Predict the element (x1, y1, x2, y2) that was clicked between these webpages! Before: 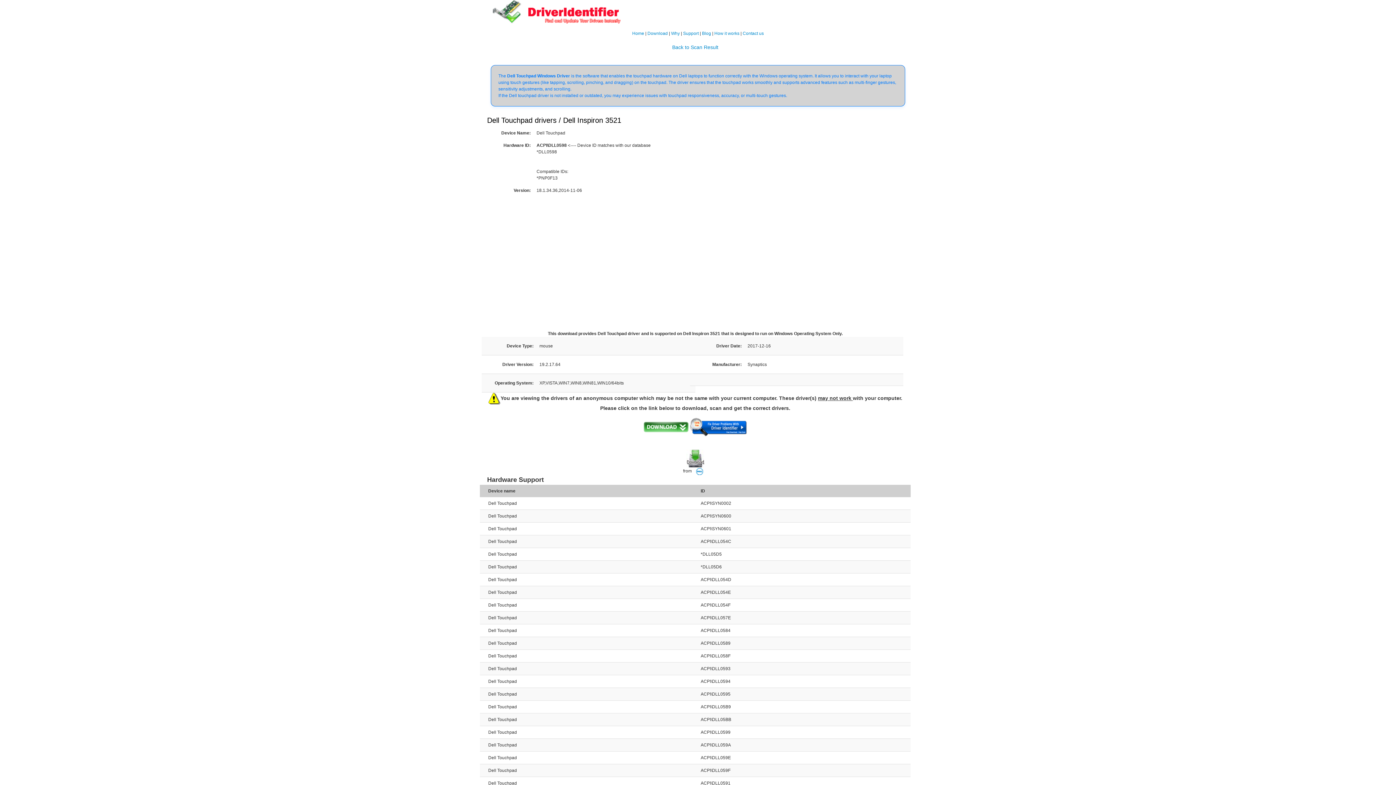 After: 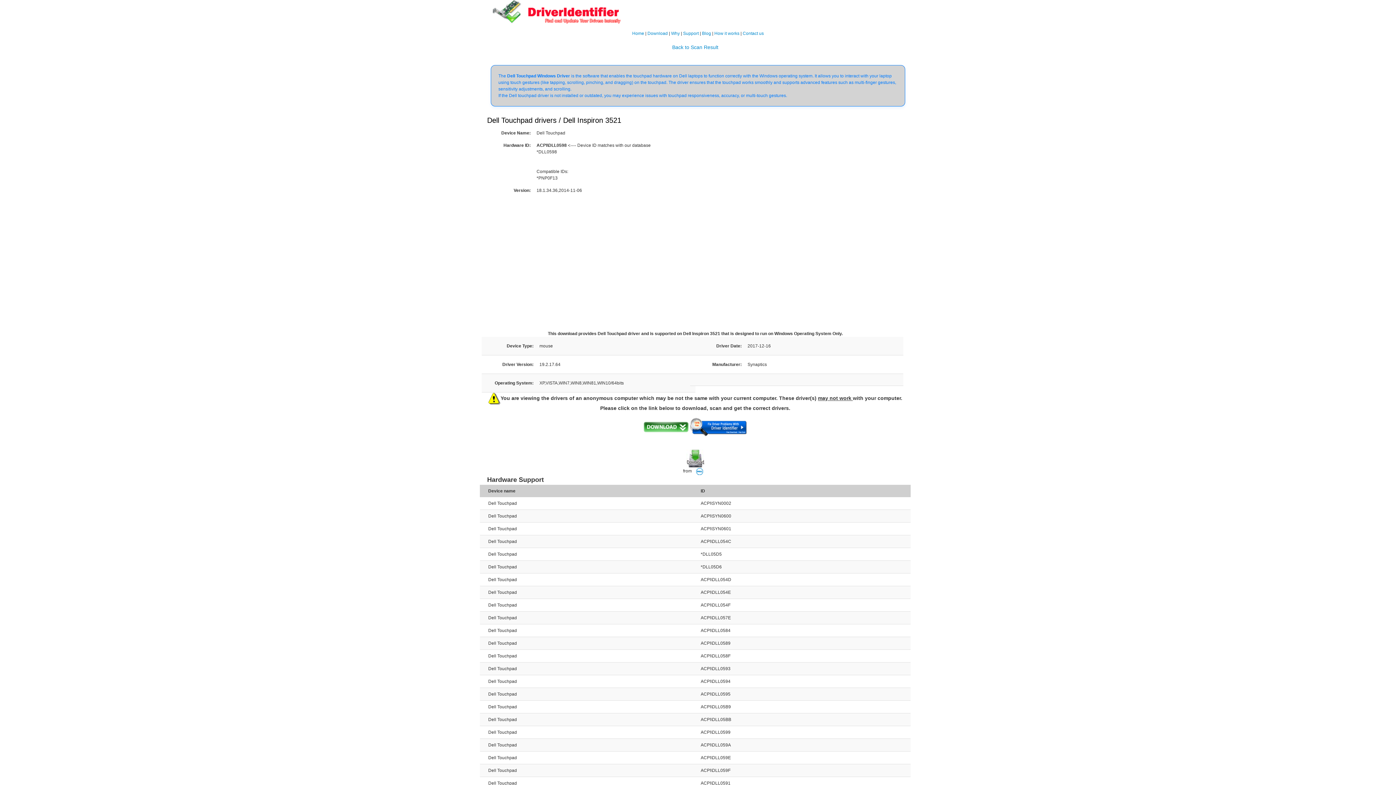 Action: label:   bbox: (643, 423, 747, 429)